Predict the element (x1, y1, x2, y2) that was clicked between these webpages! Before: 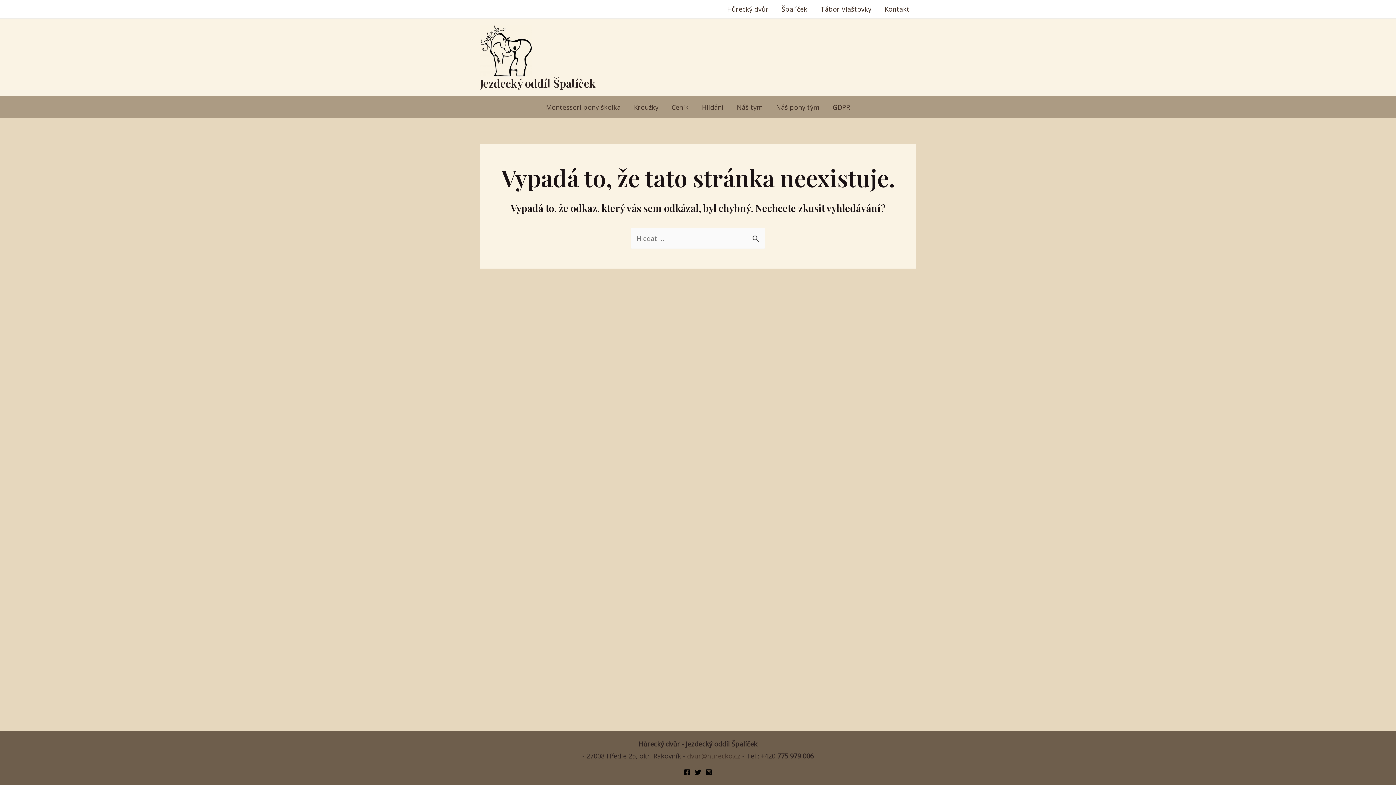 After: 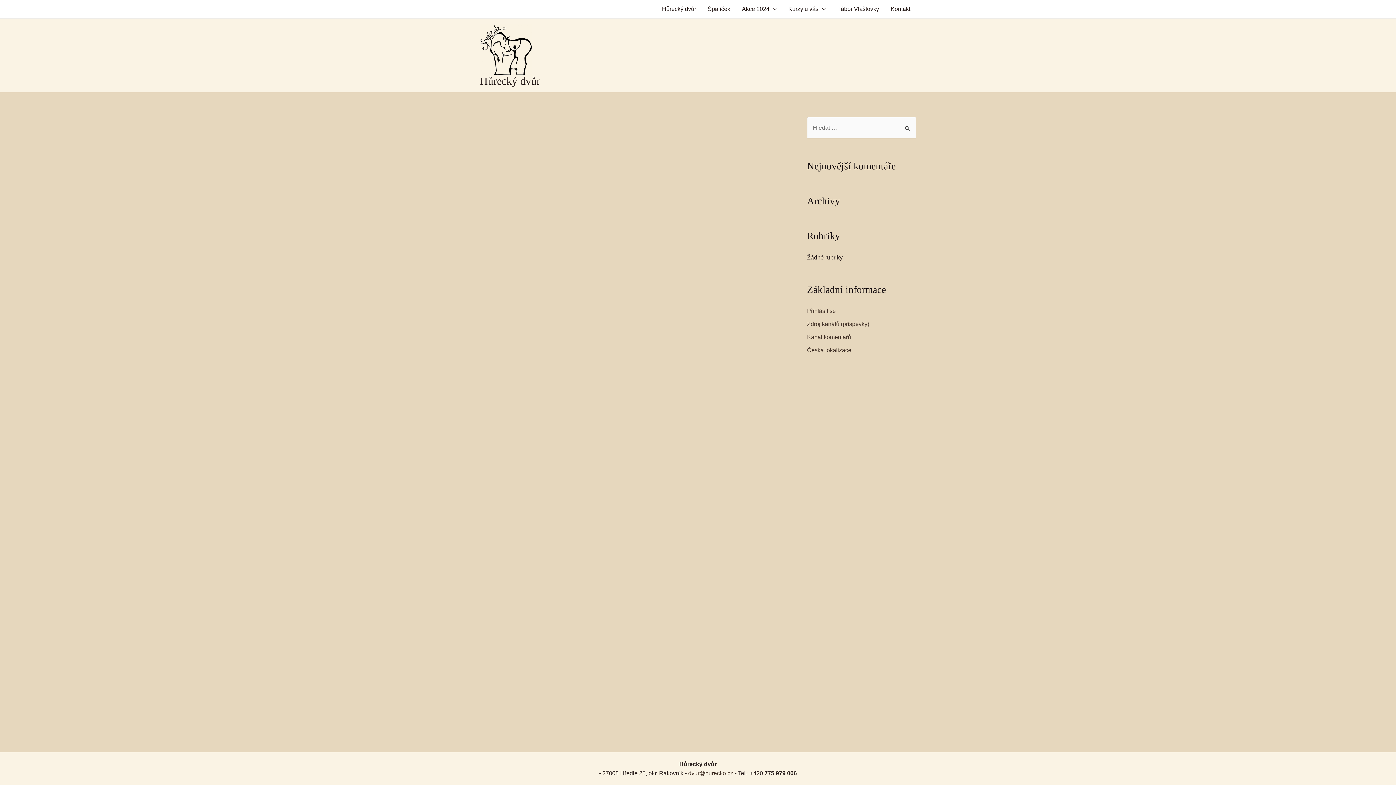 Action: bbox: (878, 0, 916, 18) label: Kontakt